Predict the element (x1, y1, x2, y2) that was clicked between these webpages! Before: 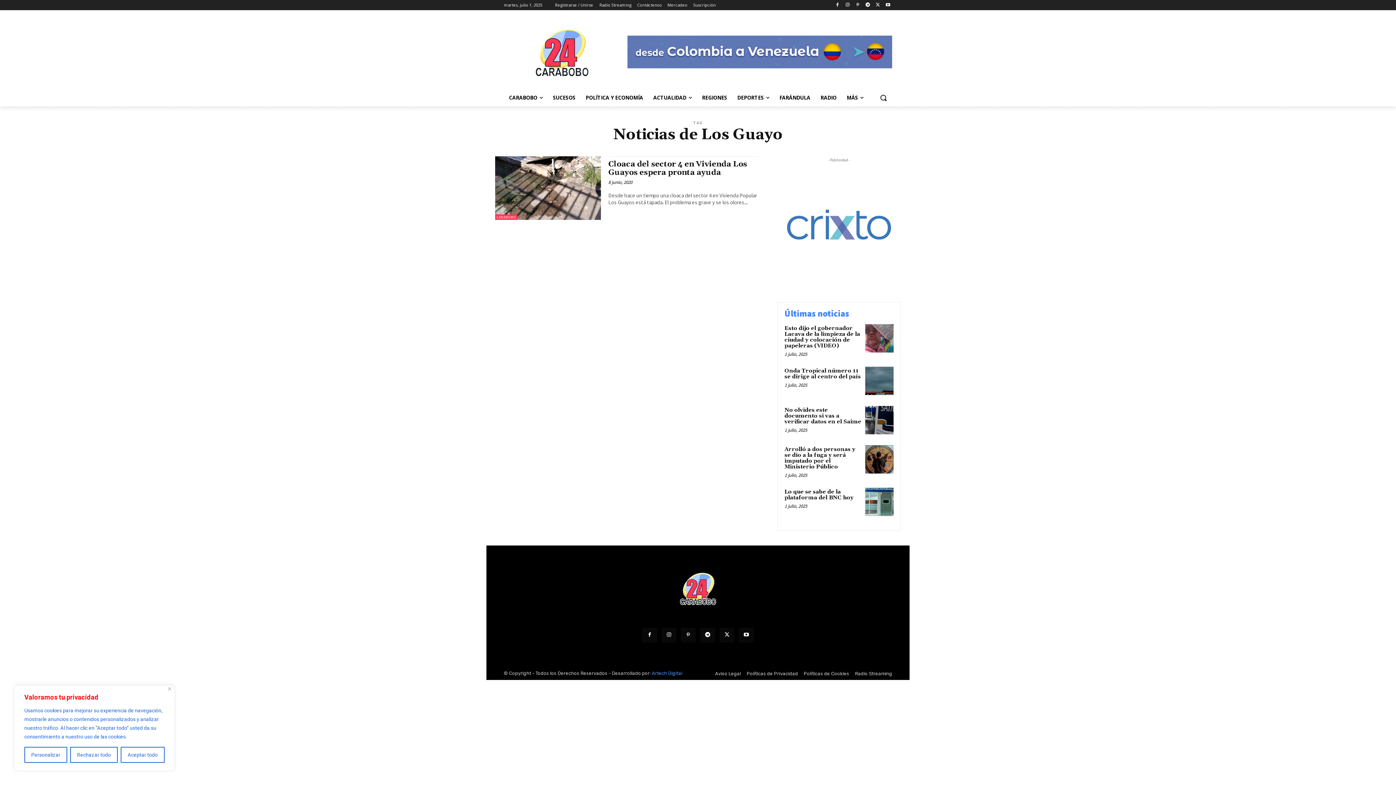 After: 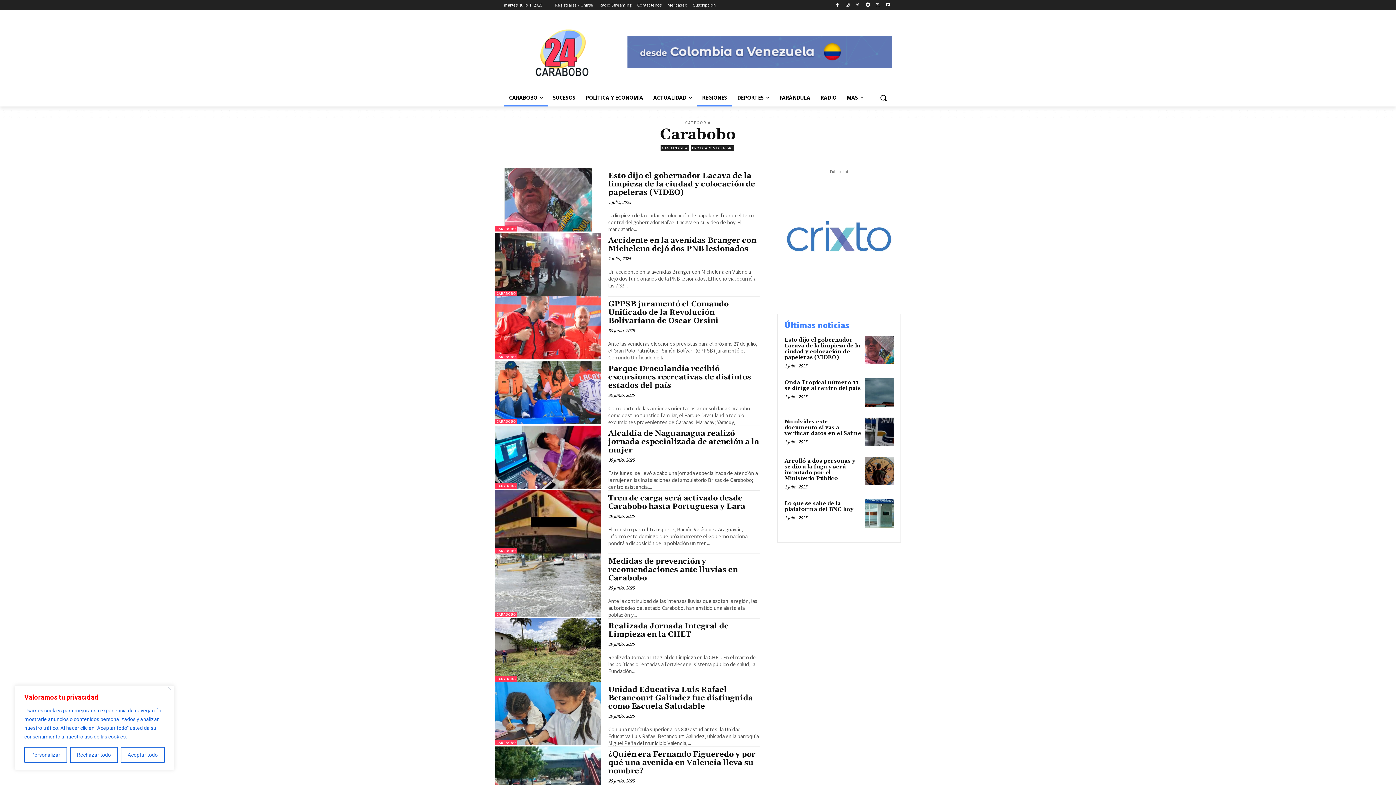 Action: bbox: (504, 89, 548, 106) label: CARABOBO